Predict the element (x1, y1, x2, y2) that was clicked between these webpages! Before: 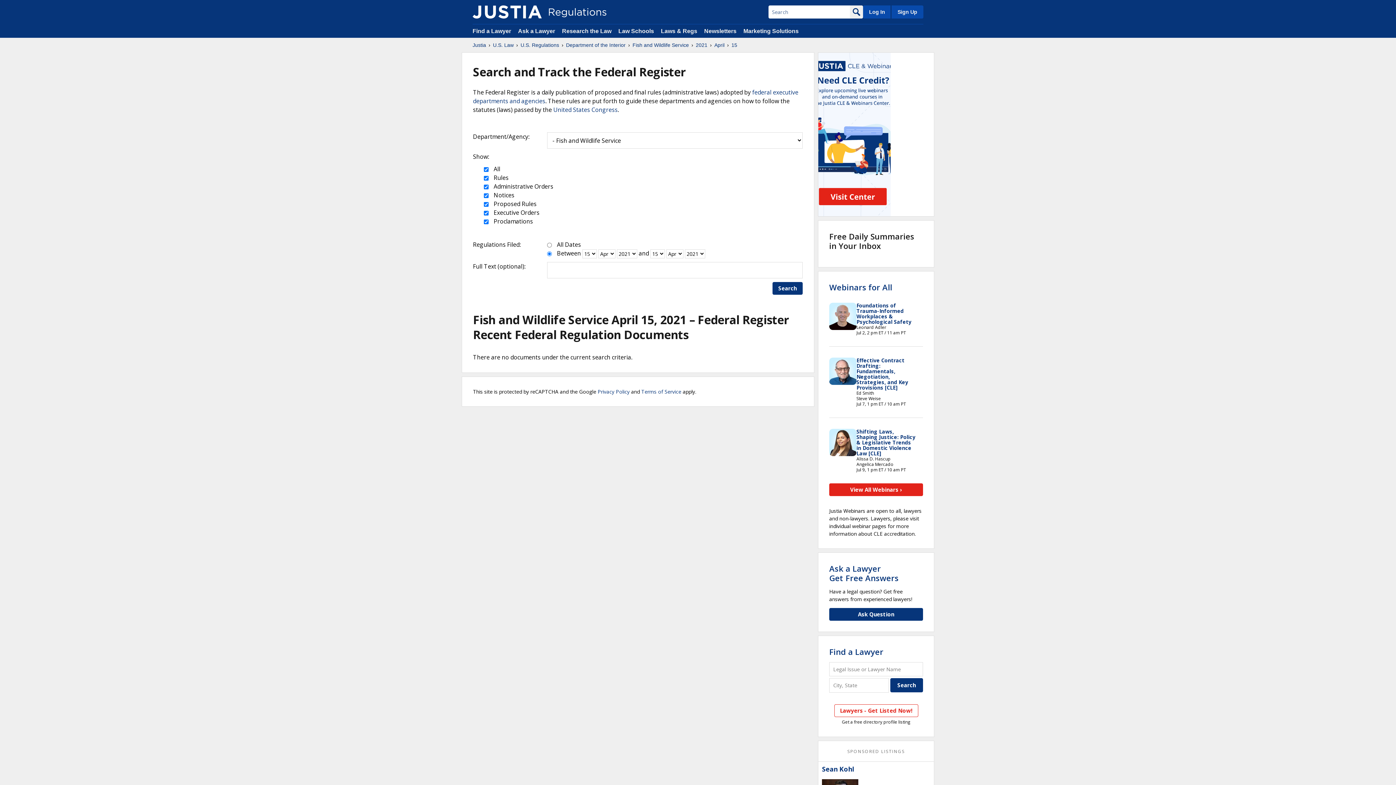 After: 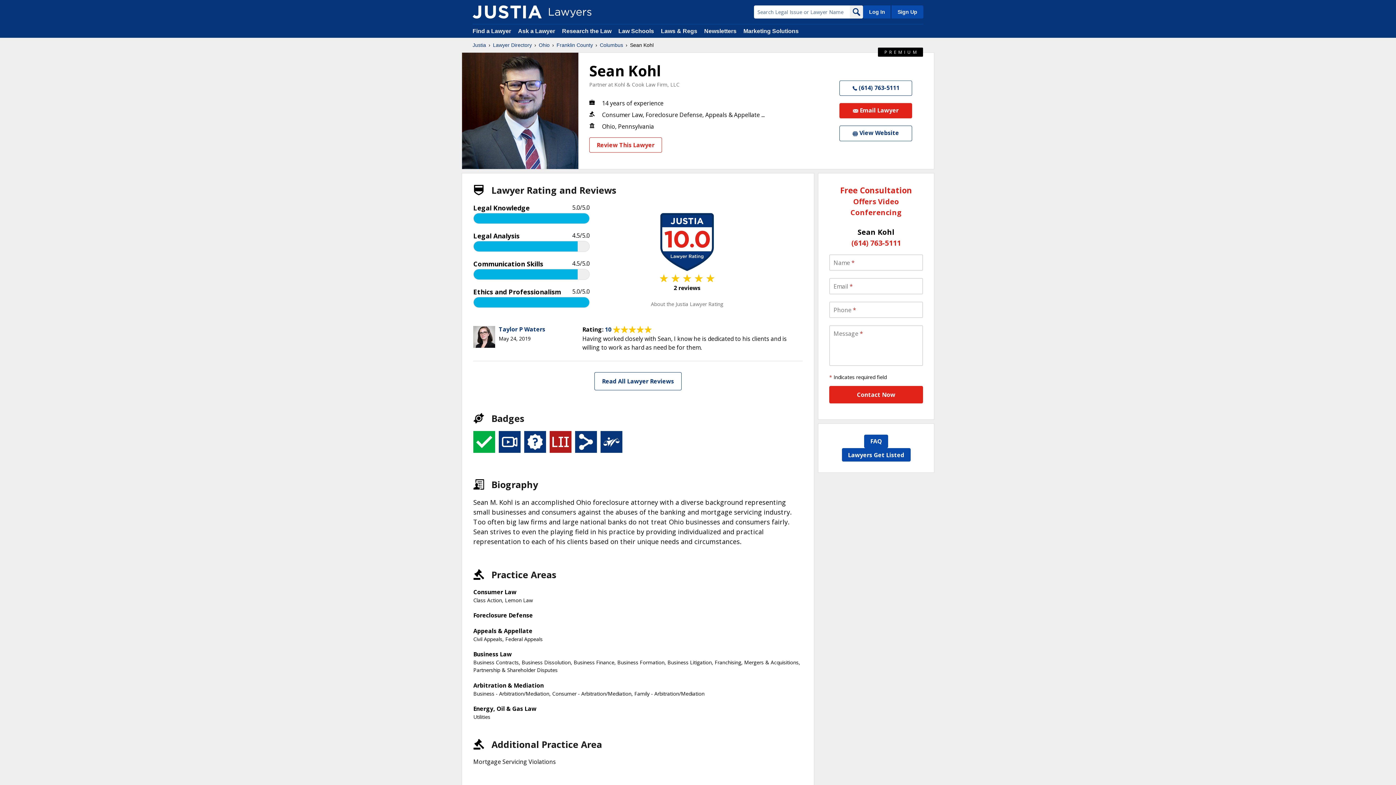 Action: bbox: (822, 765, 854, 773) label: Sean Kohl